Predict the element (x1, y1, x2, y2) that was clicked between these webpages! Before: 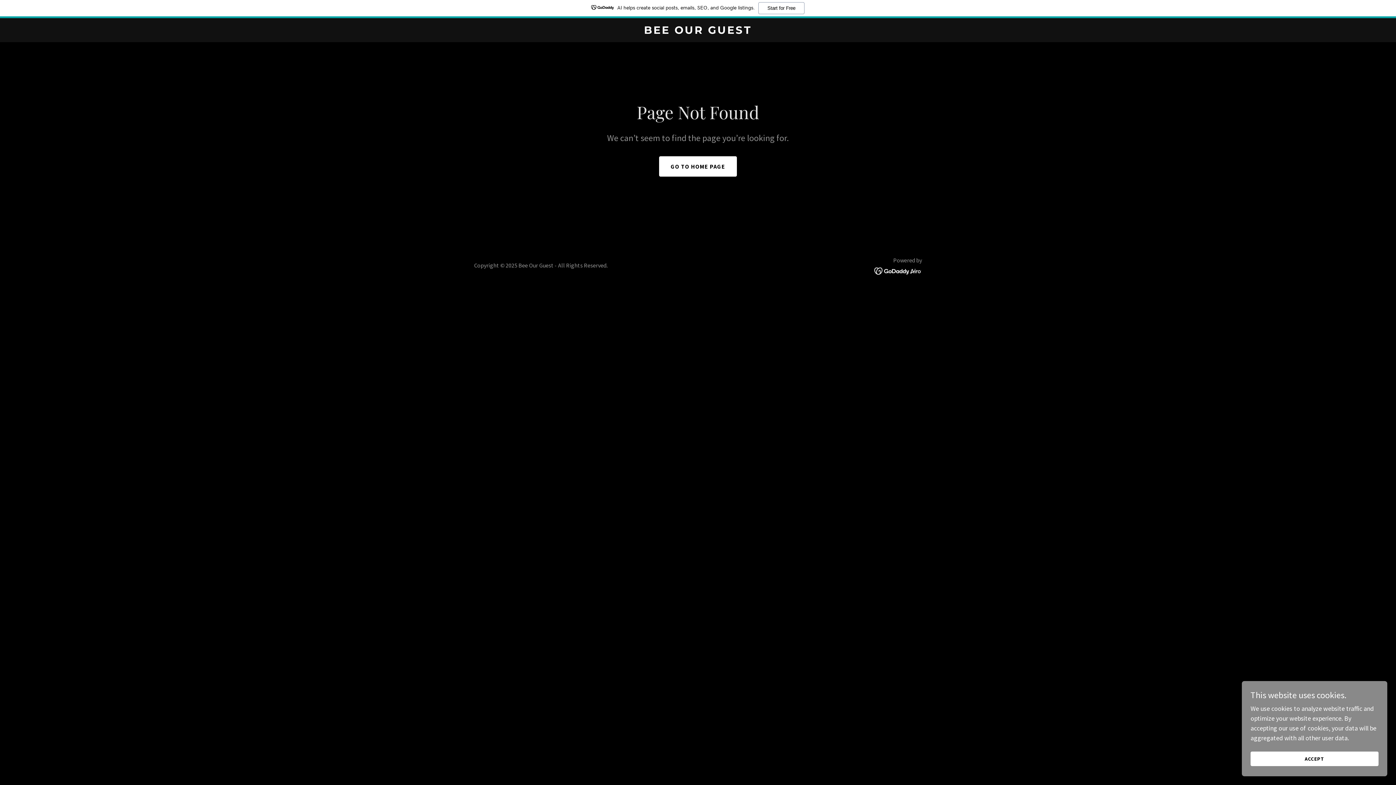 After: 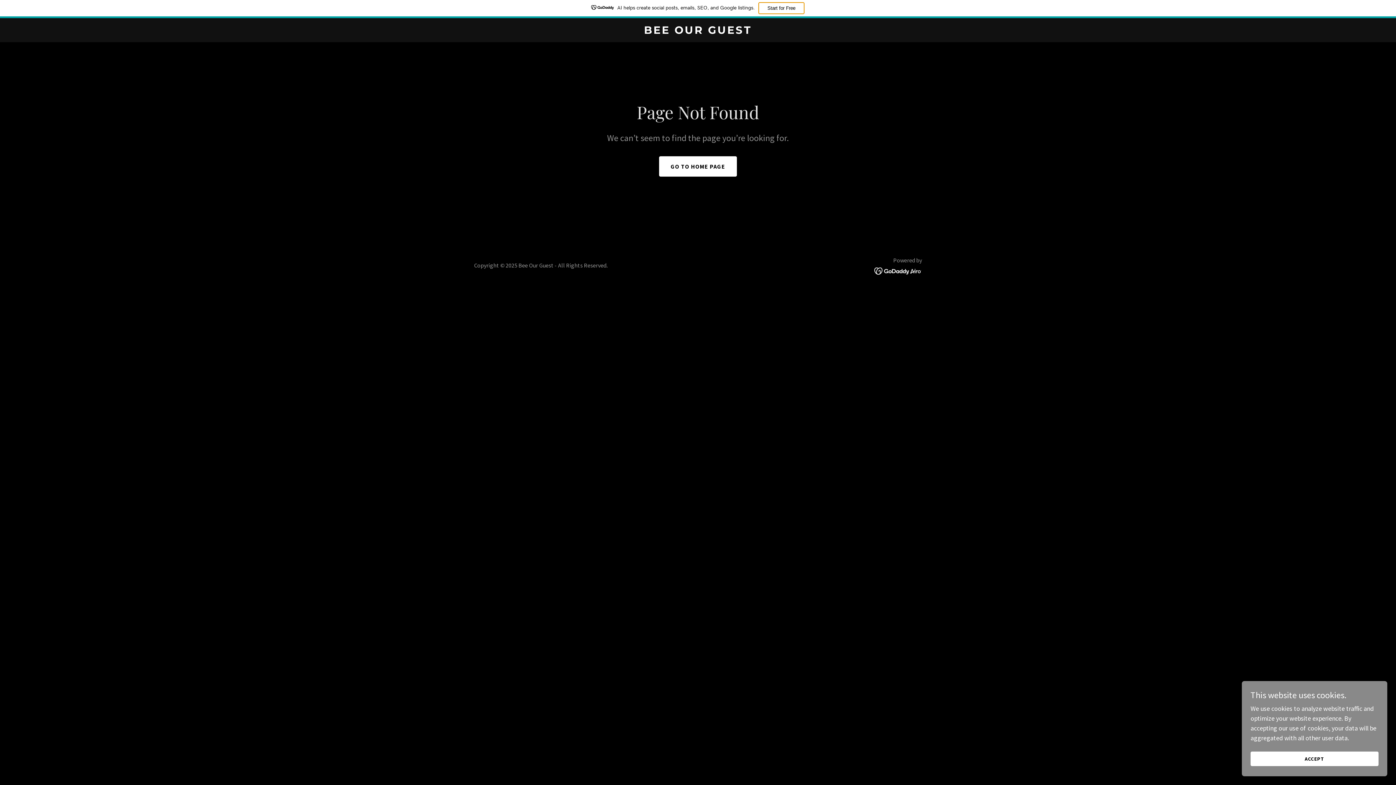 Action: label: Start for Free bbox: (758, 2, 804, 14)